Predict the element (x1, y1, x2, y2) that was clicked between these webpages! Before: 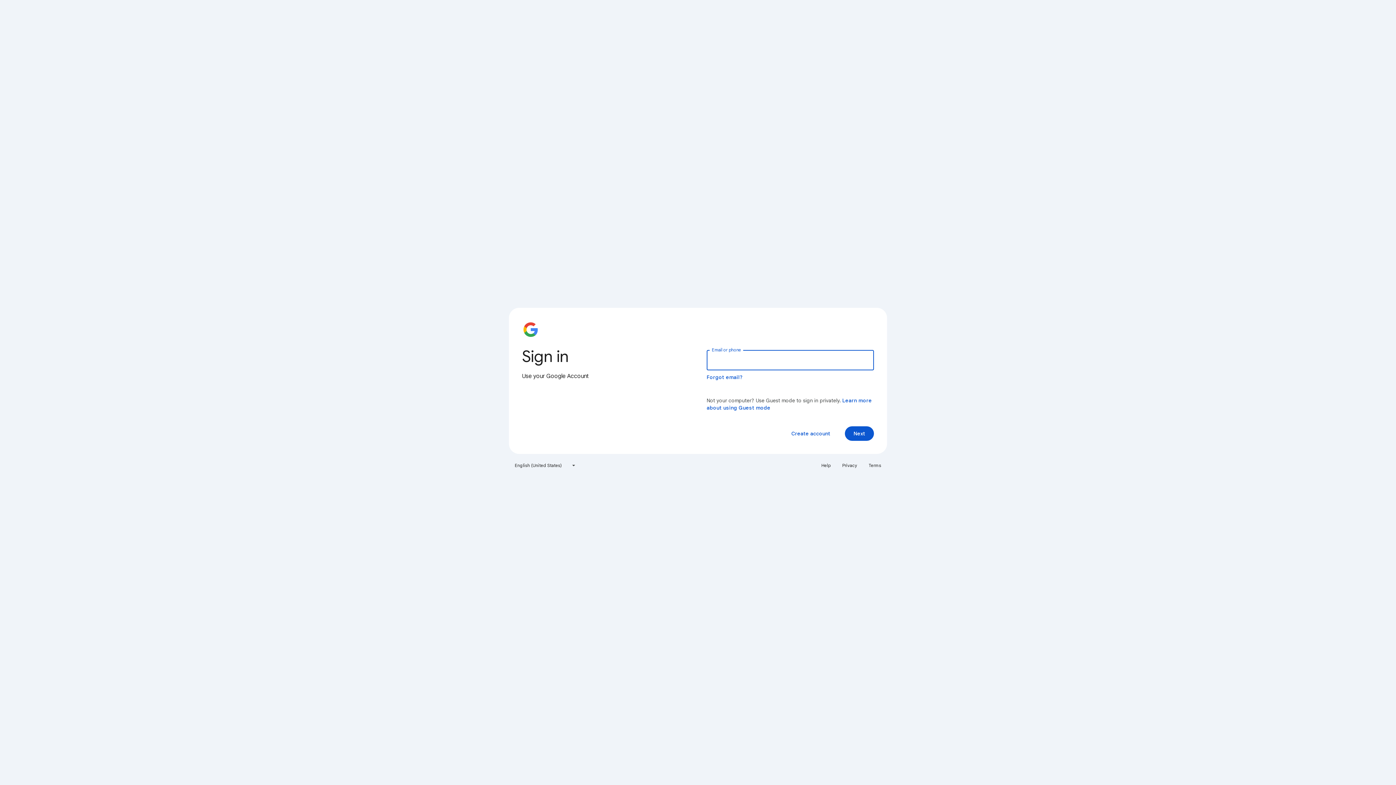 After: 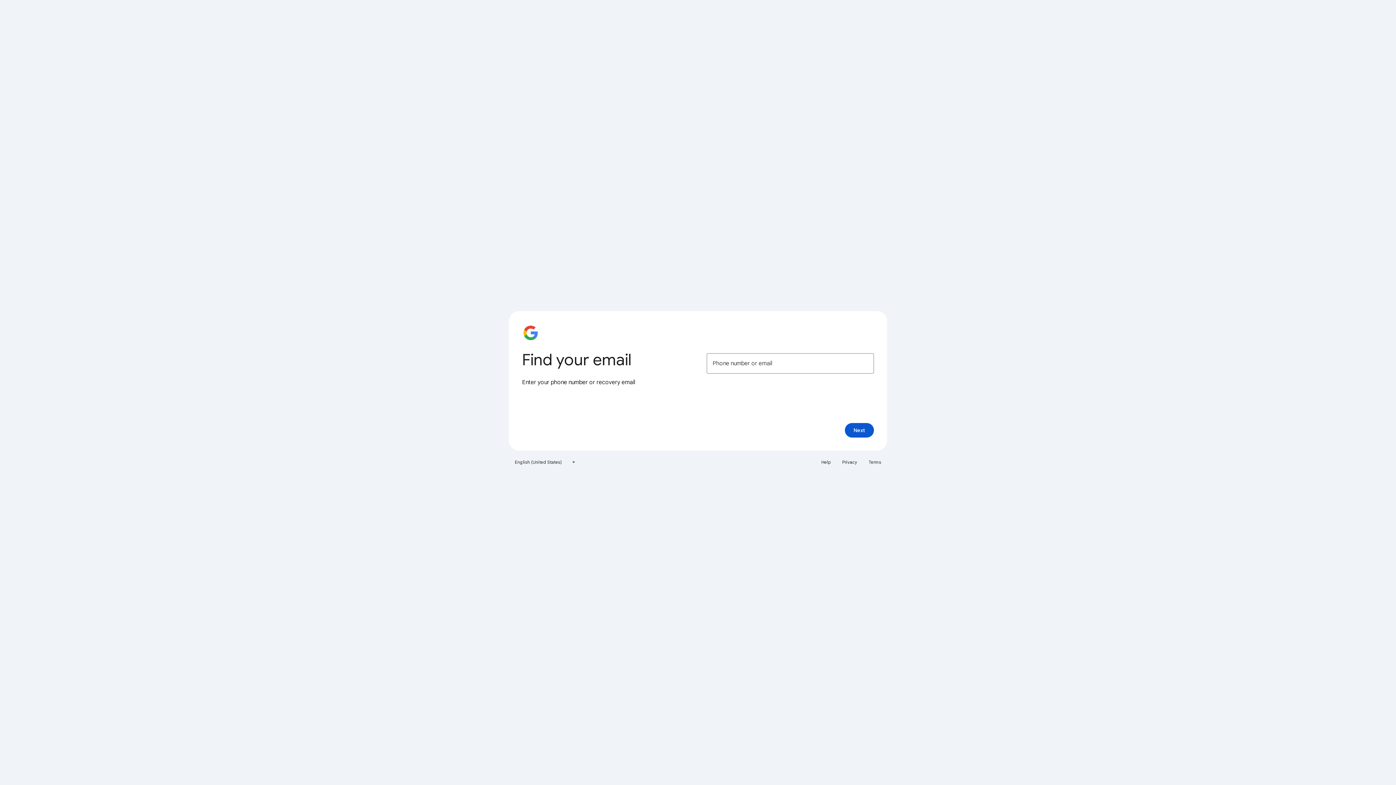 Action: label: Forgot email? bbox: (706, 374, 743, 380)